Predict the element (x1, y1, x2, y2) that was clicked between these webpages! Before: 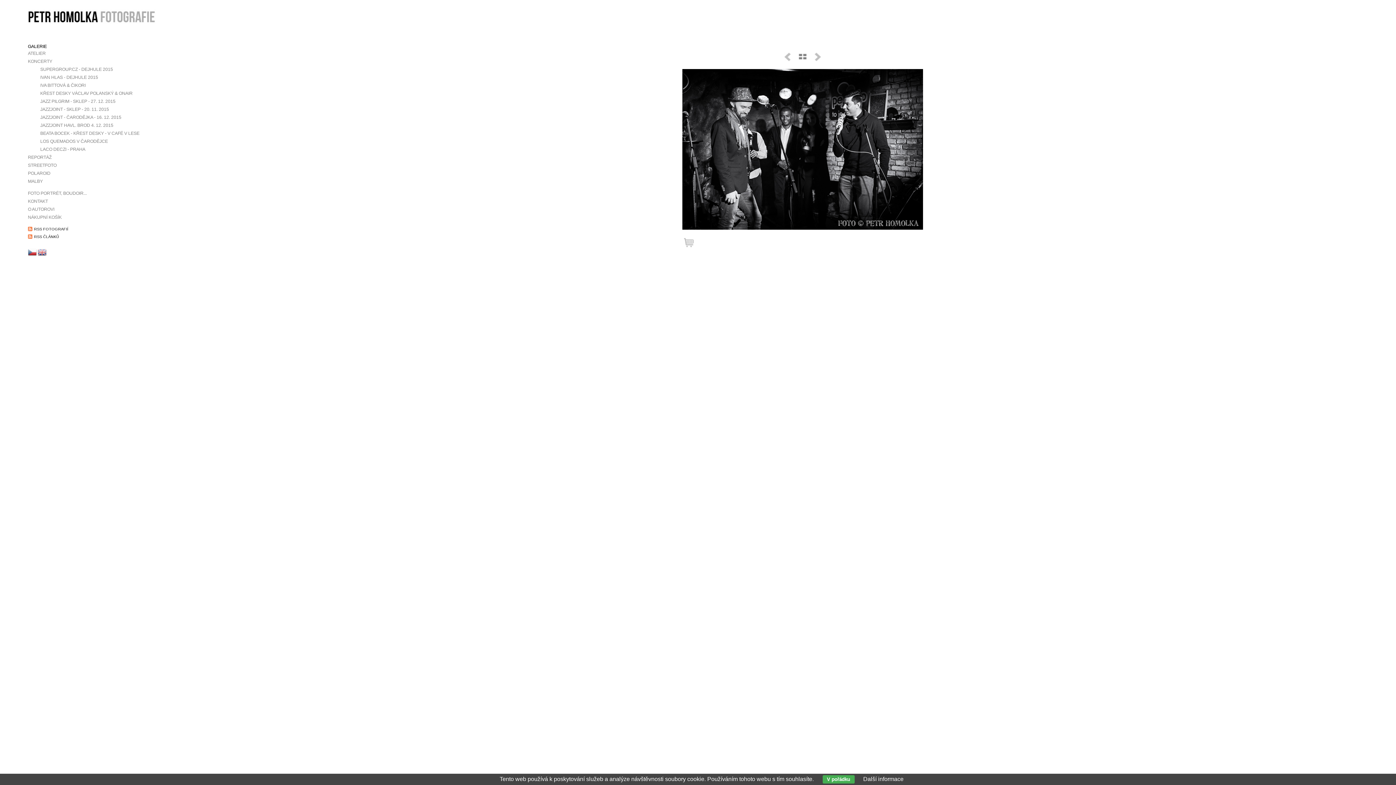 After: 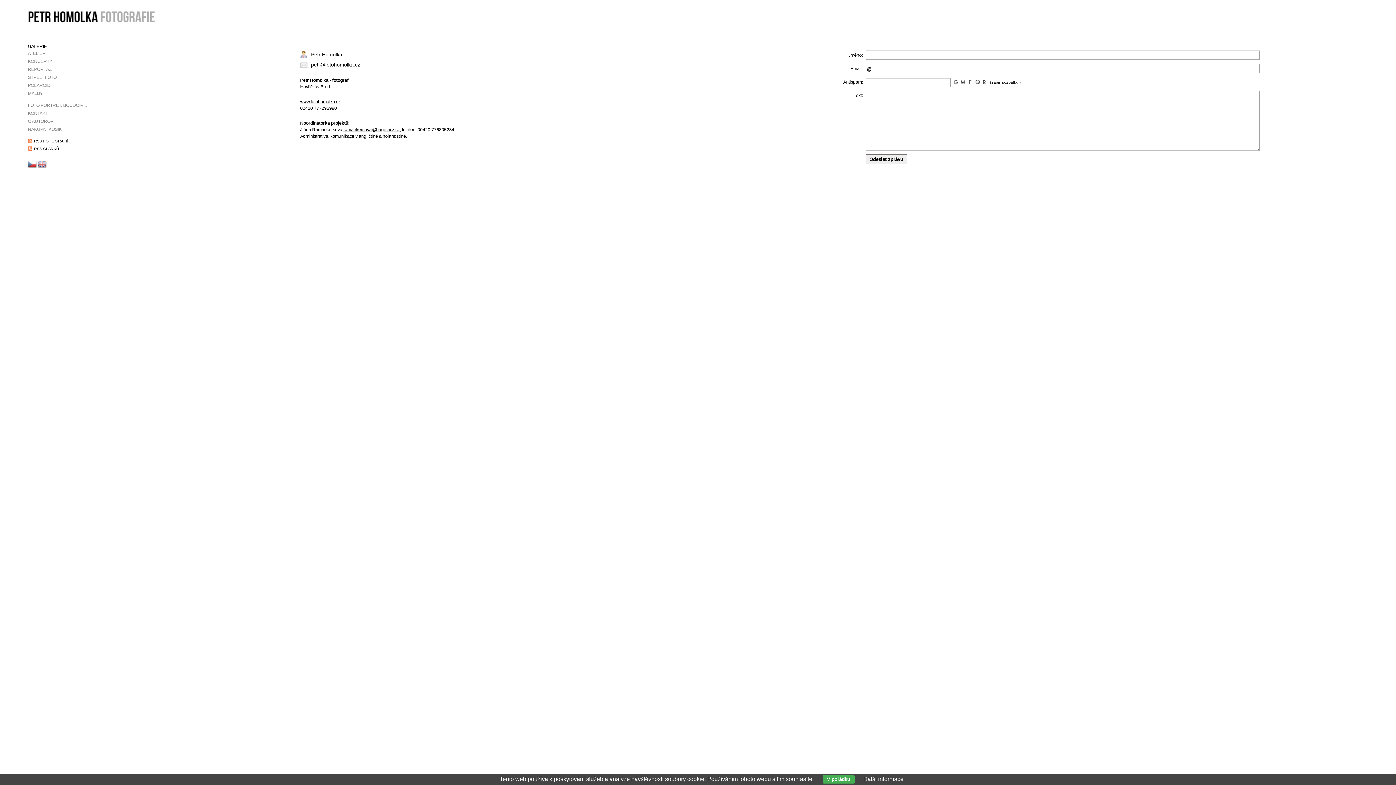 Action: label: KONTAKT bbox: (27, 197, 254, 205)